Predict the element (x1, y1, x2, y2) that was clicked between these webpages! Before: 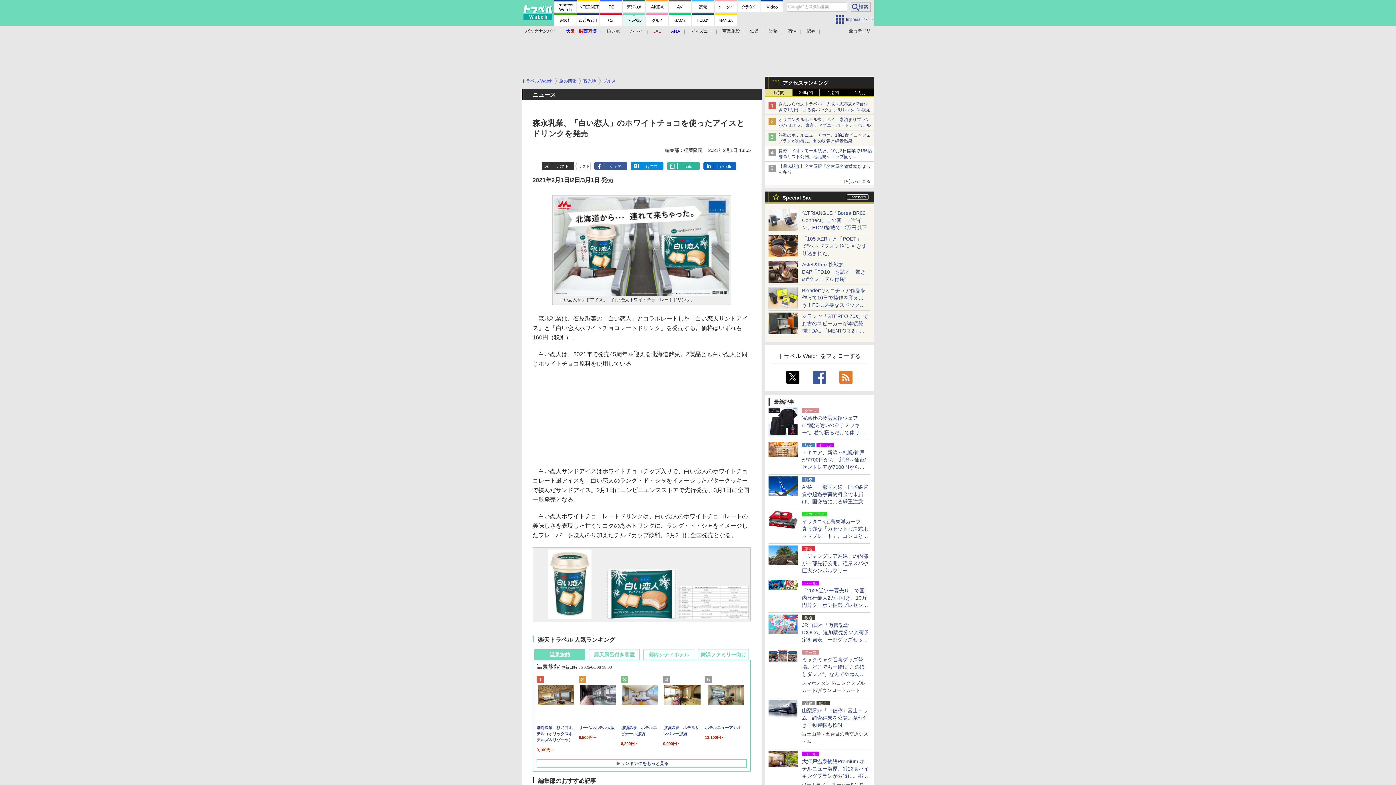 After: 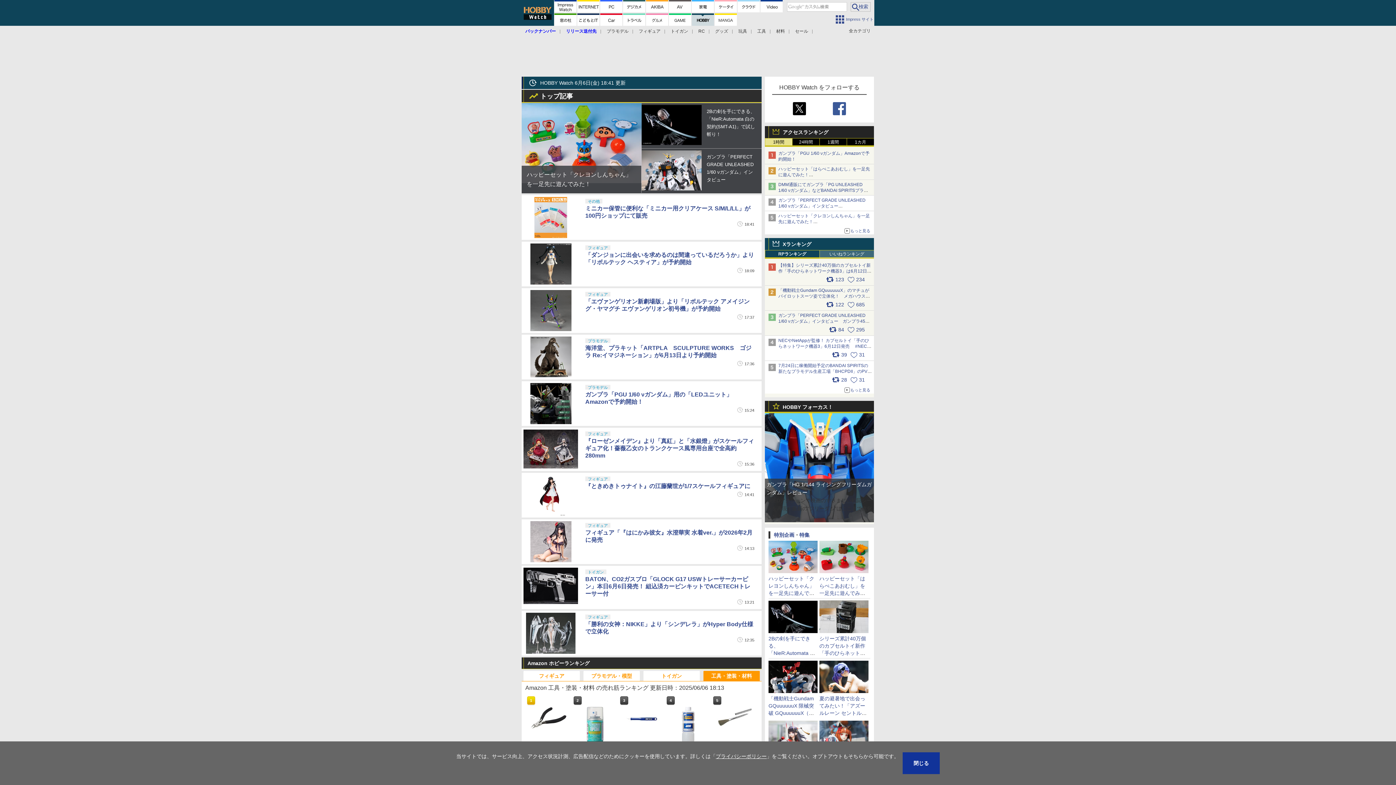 Action: bbox: (692, 13, 714, 25)